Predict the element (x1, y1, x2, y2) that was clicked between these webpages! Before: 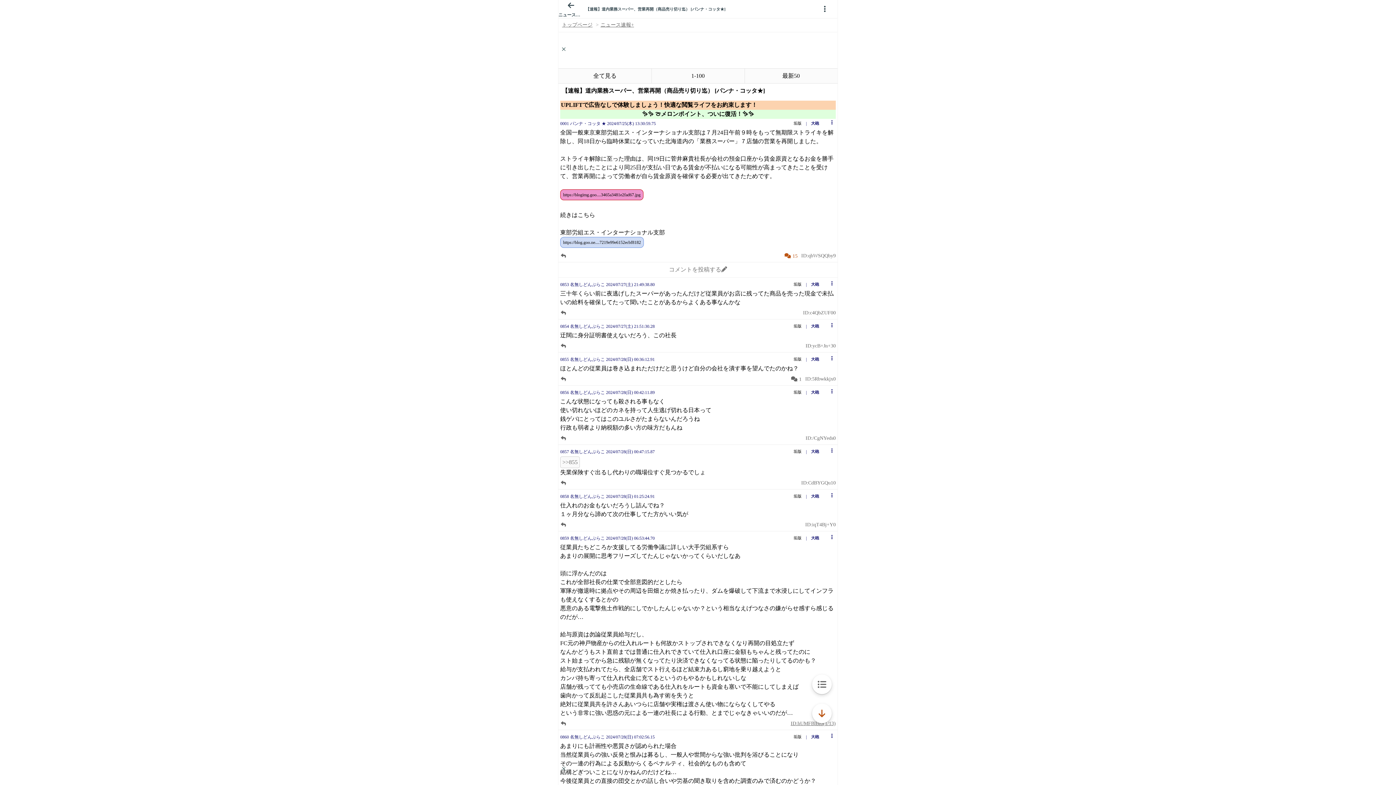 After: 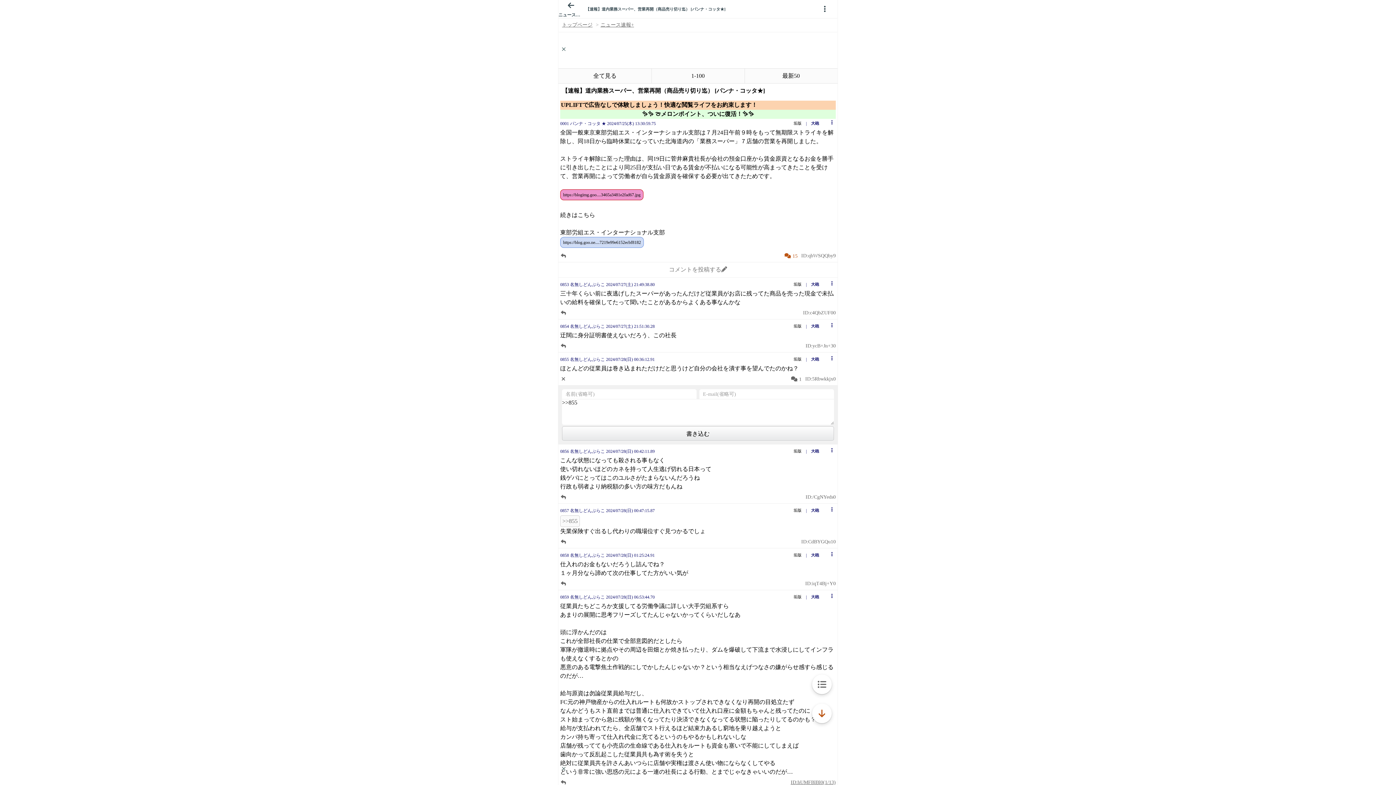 Action: label: button bbox: (560, 376, 566, 381)